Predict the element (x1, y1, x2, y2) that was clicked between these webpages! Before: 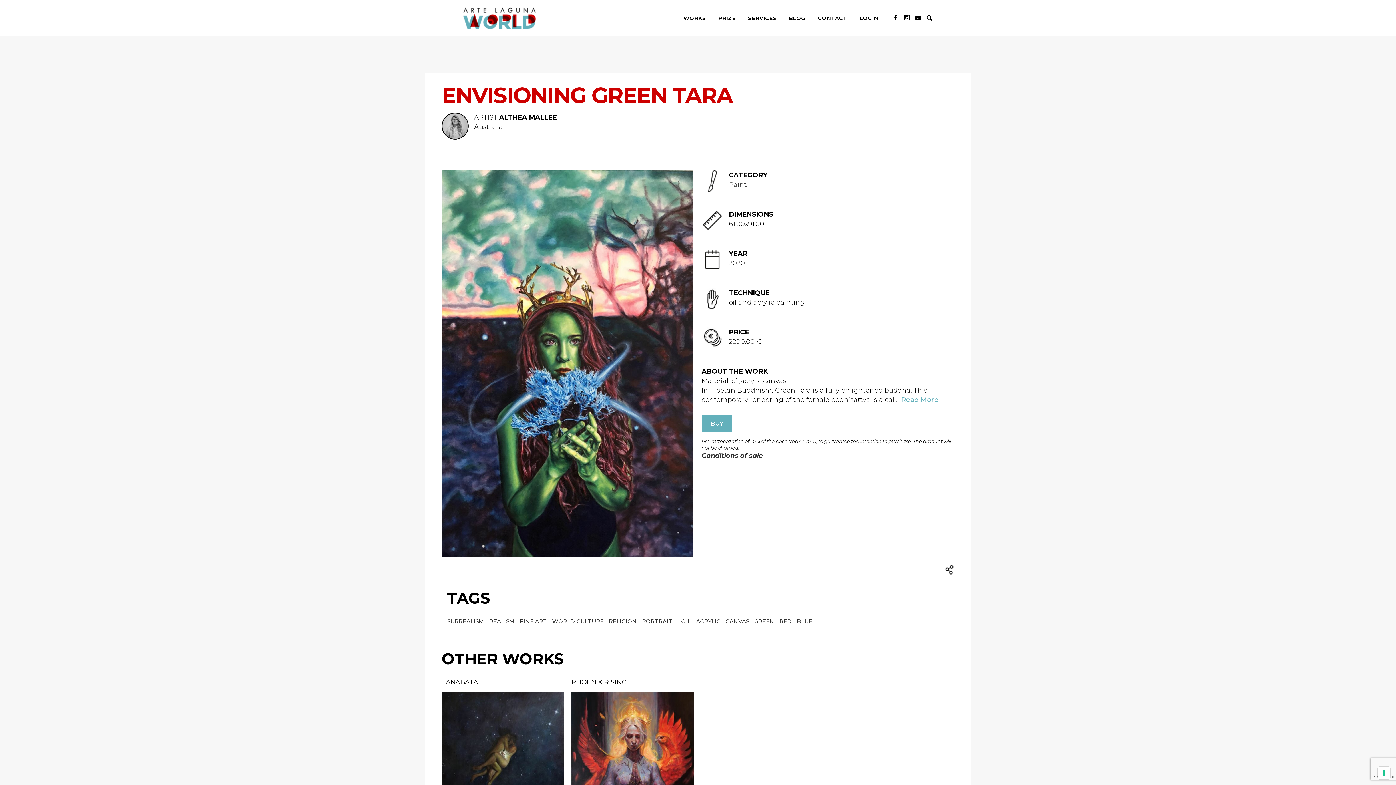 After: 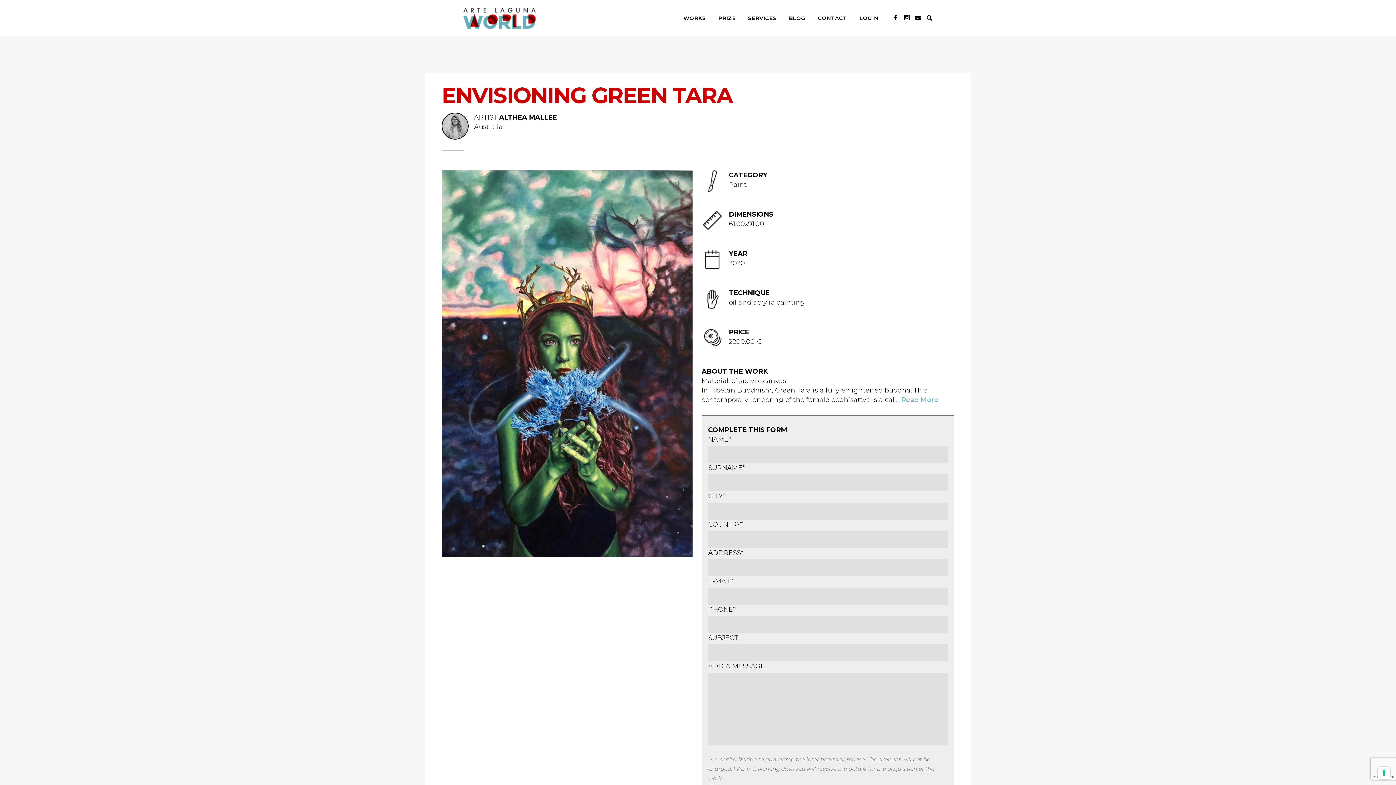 Action: bbox: (701, 414, 732, 432) label: BUY